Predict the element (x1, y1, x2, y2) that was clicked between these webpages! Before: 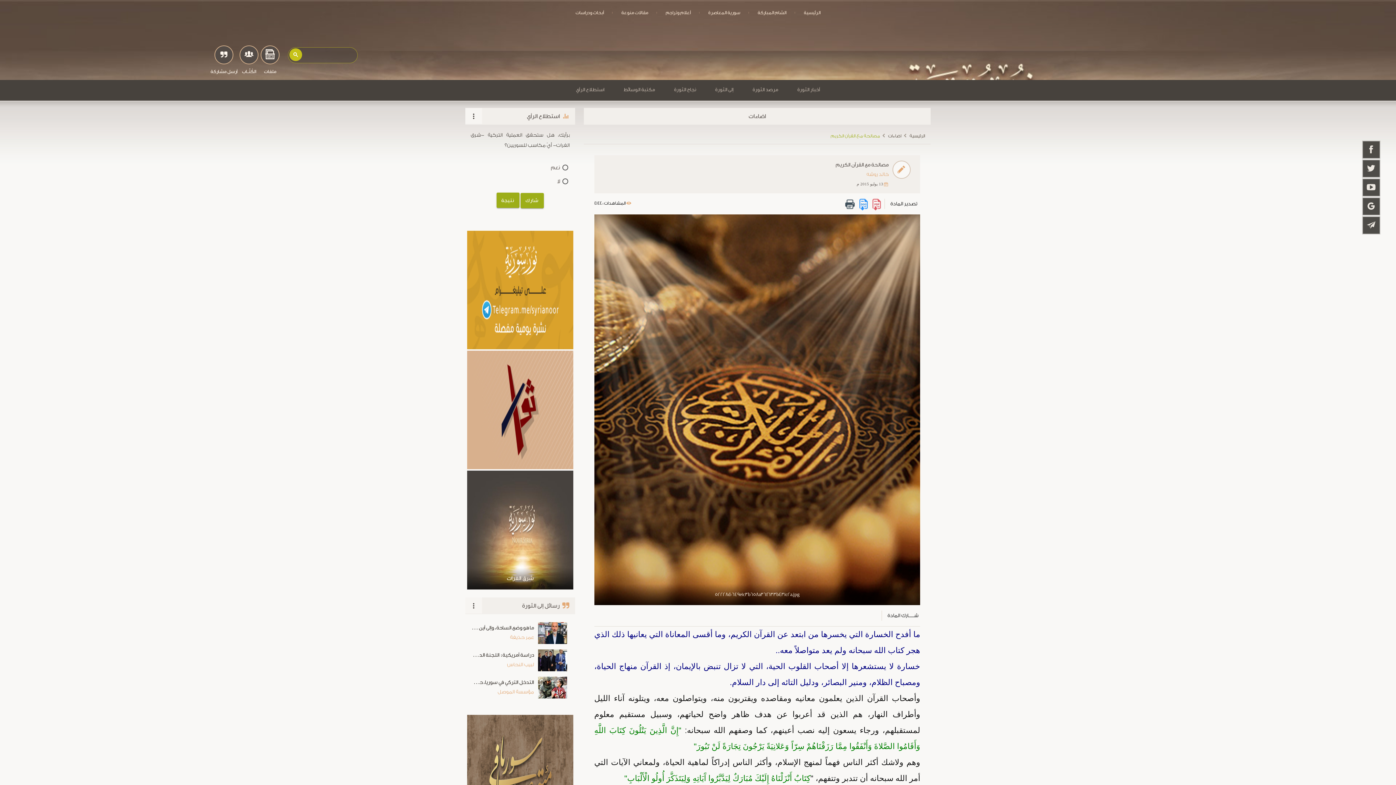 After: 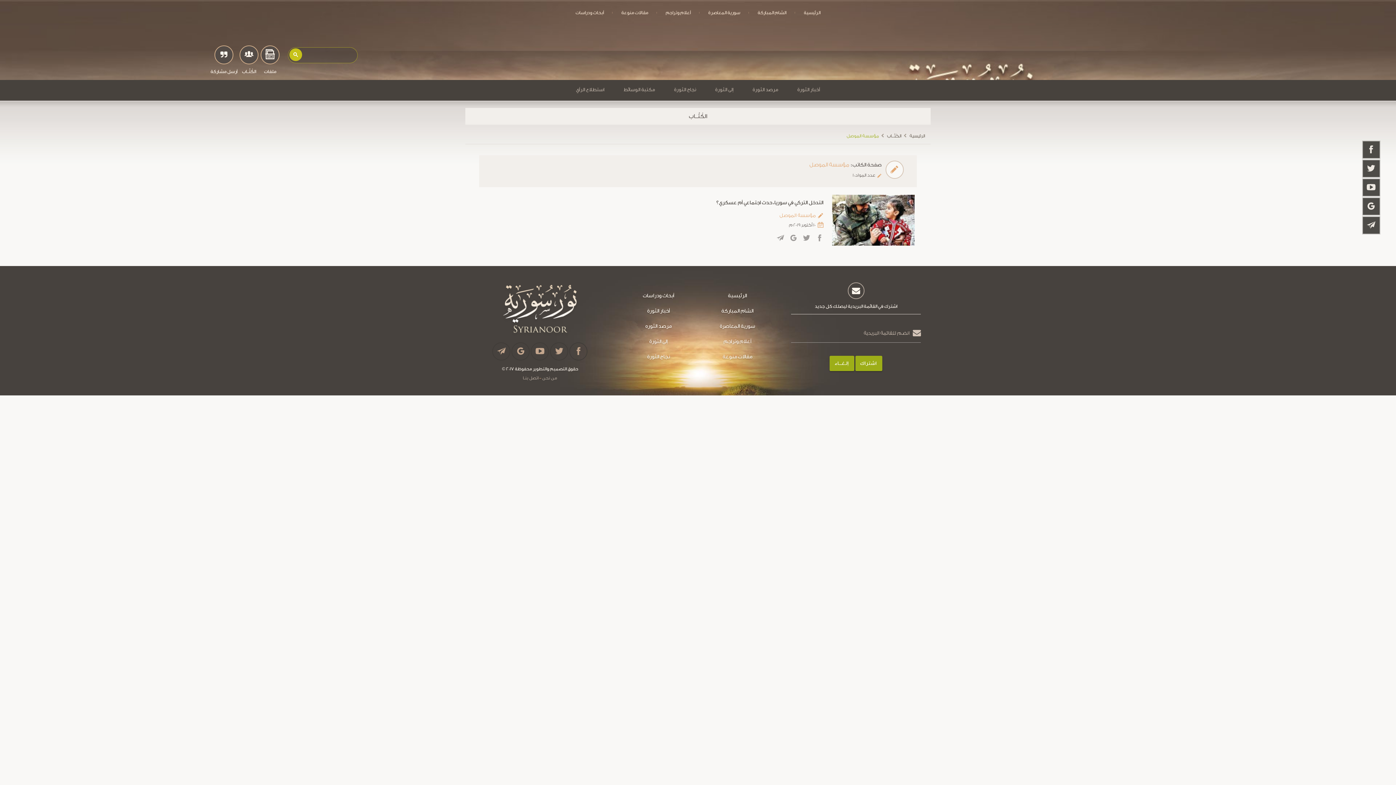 Action: label: مؤسسة الموصل bbox: (497, 687, 534, 697)